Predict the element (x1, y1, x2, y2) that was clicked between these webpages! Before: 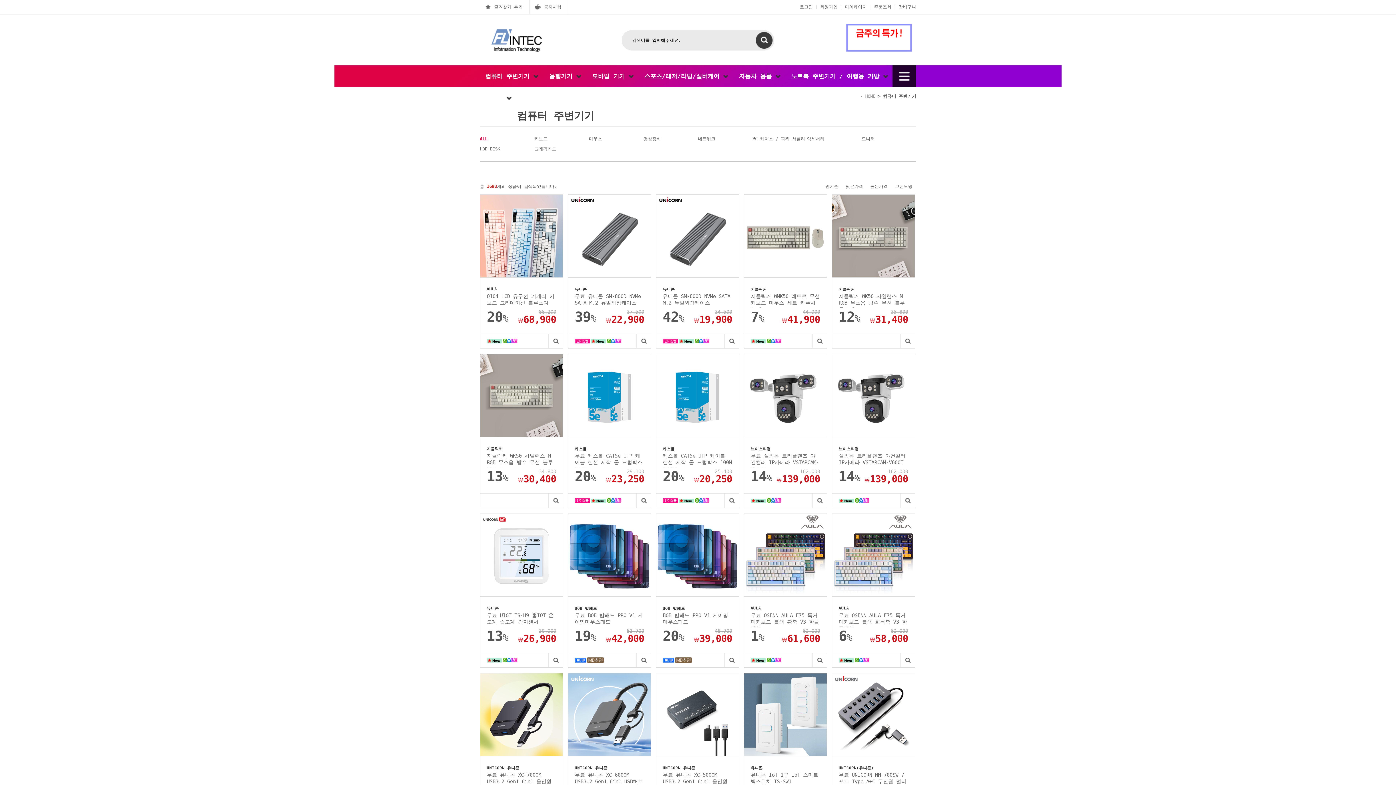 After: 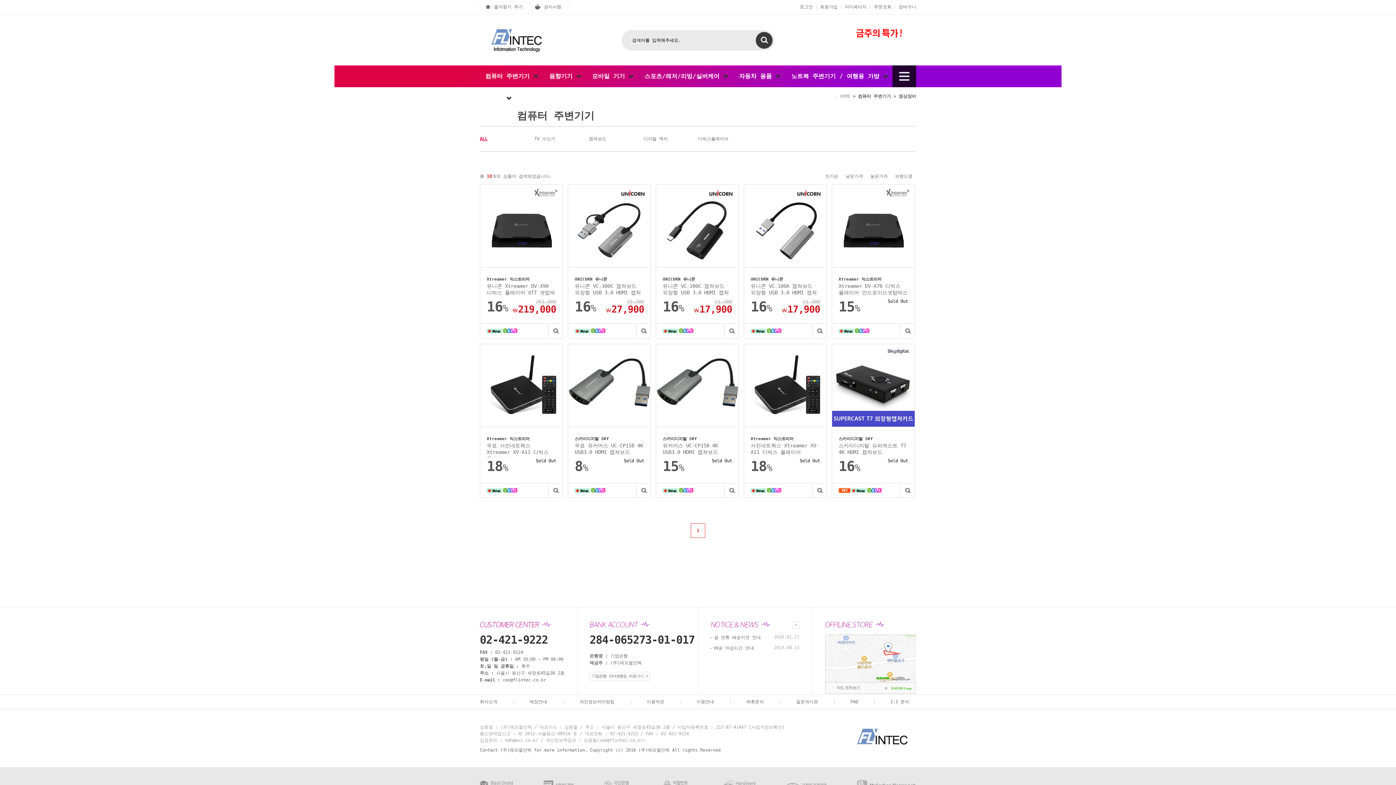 Action: bbox: (643, 133, 698, 144) label: 영상장비